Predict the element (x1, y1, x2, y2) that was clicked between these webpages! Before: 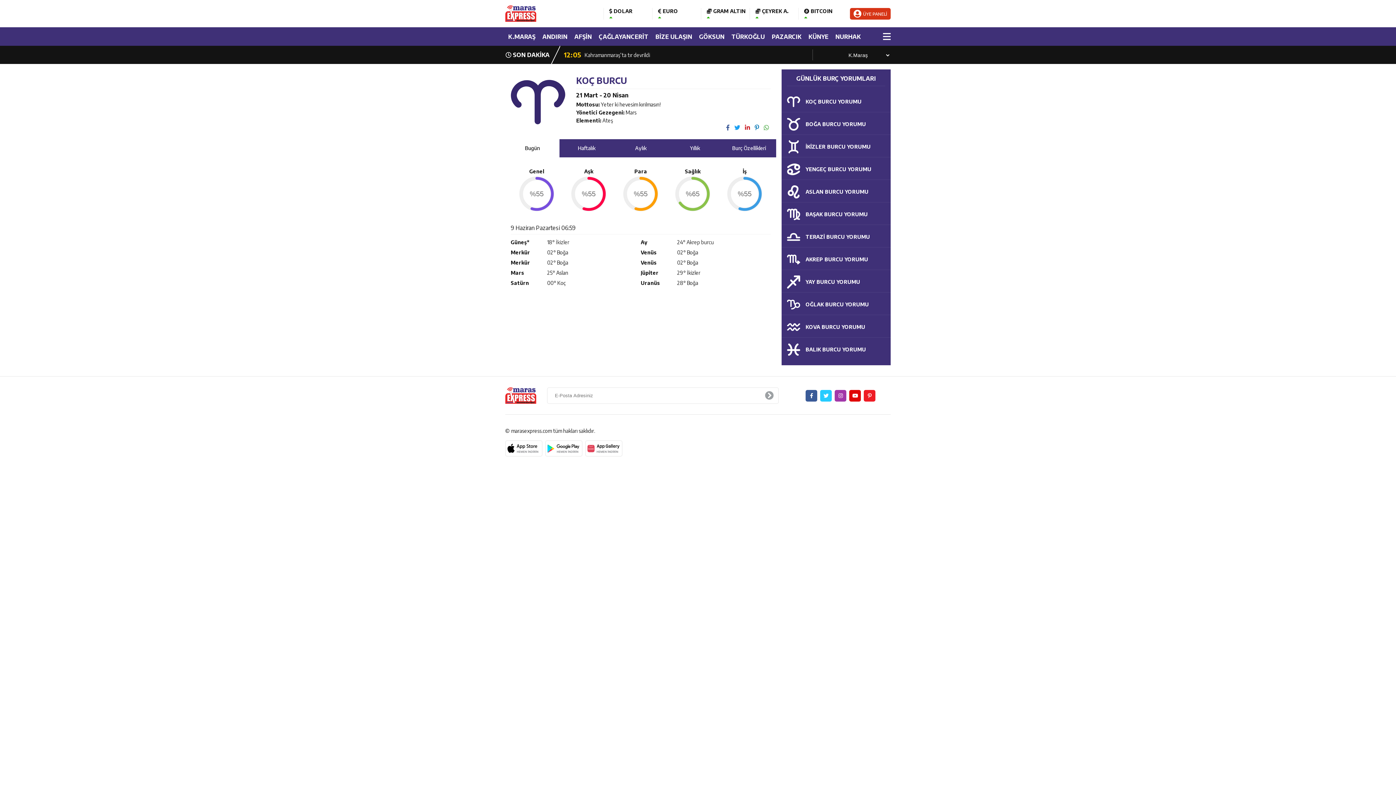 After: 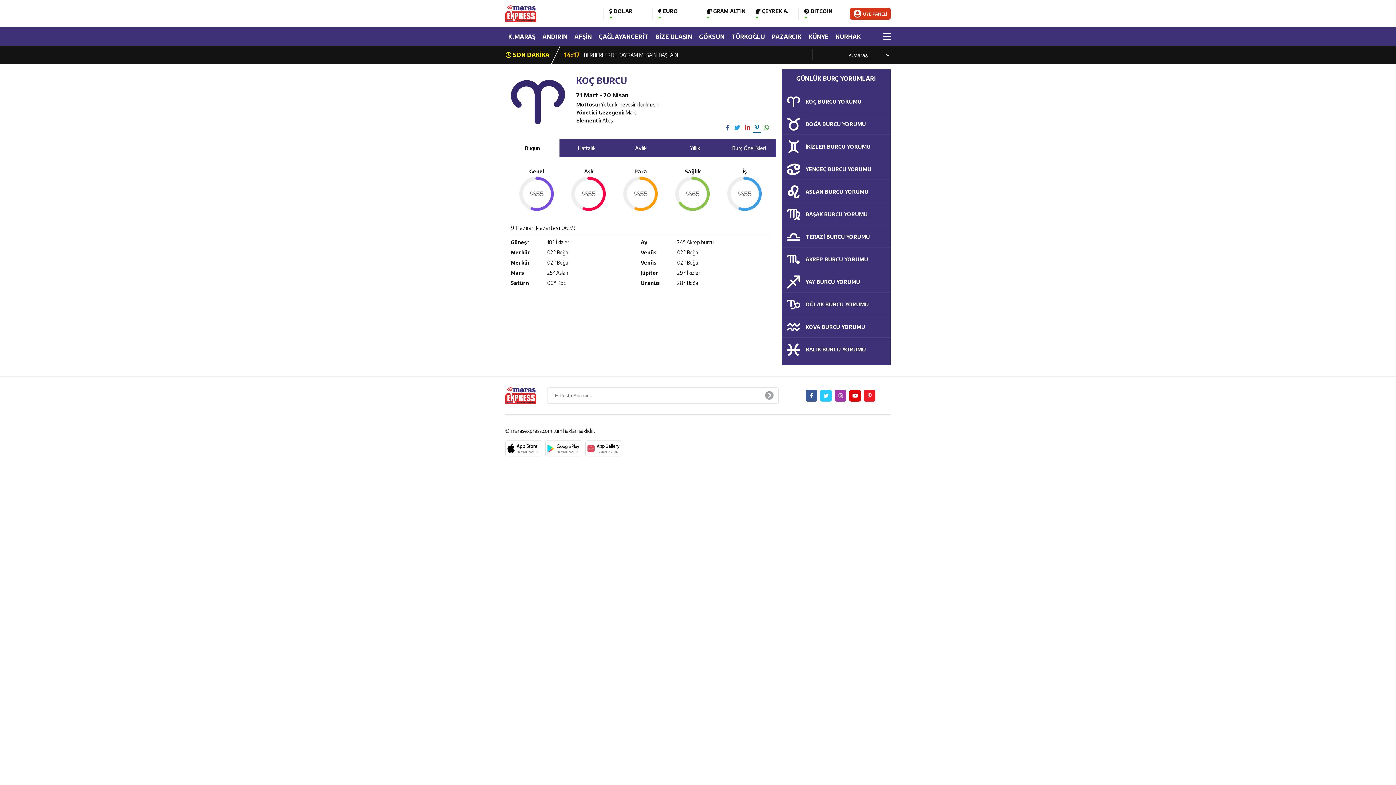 Action: bbox: (753, 124, 761, 132)